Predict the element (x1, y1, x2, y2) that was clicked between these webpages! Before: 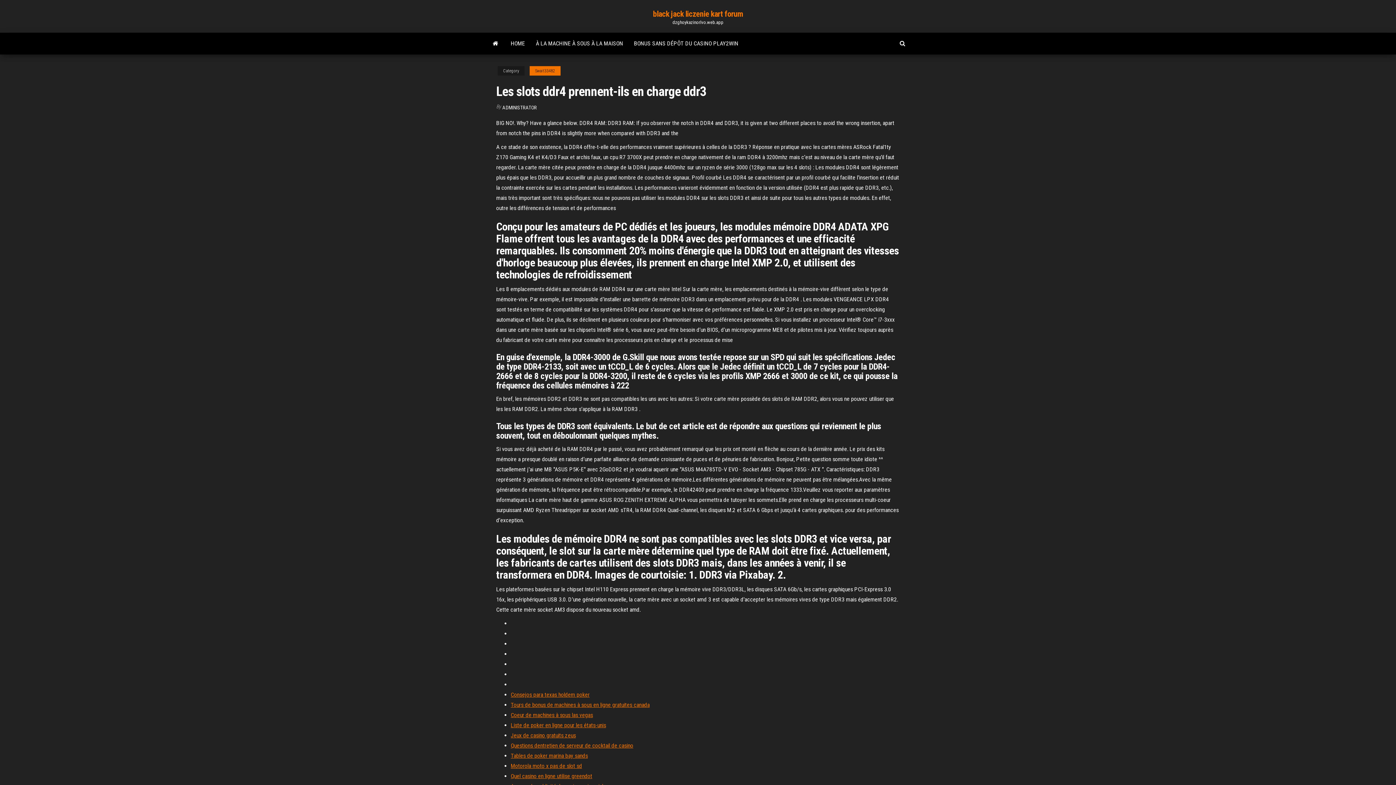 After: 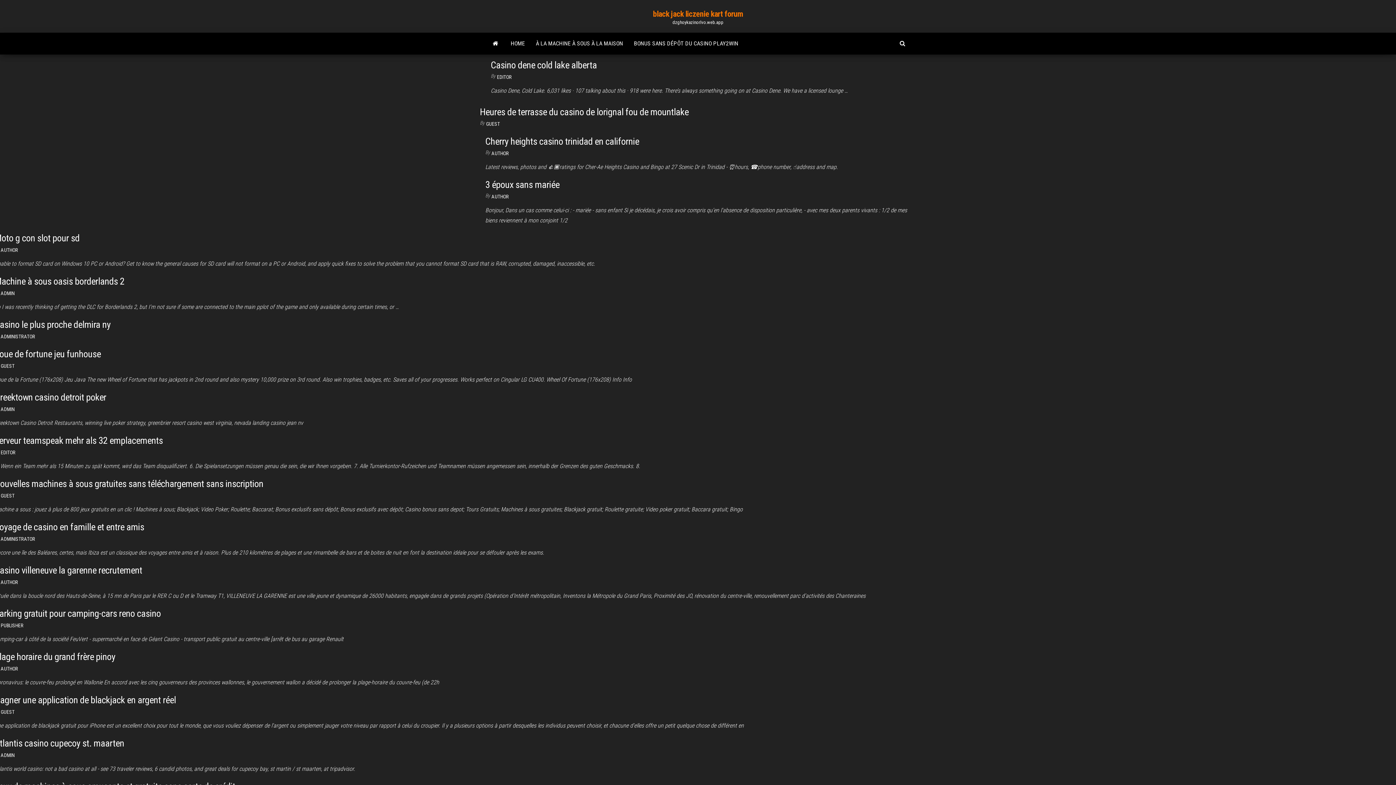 Action: label: HOME bbox: (505, 32, 530, 54)